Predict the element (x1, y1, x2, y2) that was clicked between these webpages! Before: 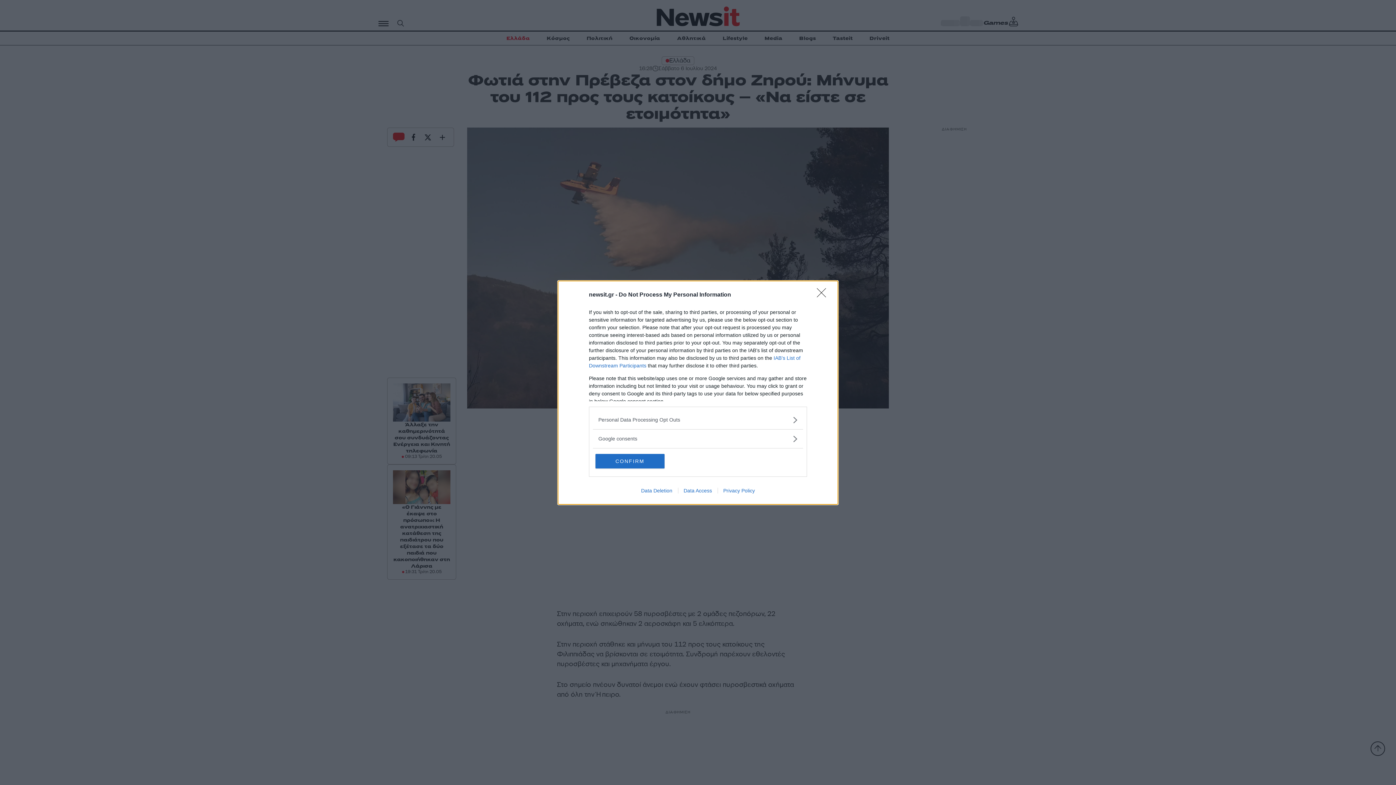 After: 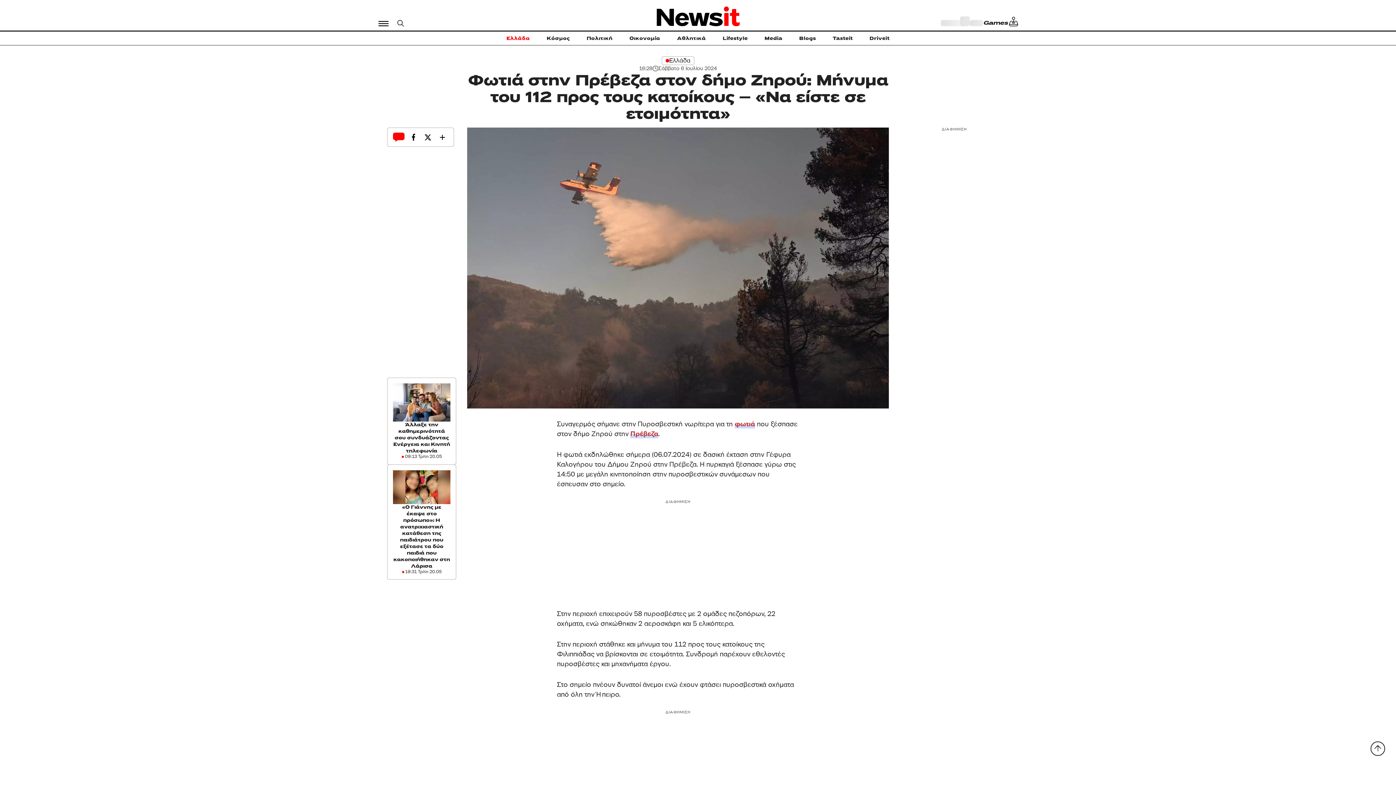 Action: label: Close bbox: (817, 288, 830, 302)